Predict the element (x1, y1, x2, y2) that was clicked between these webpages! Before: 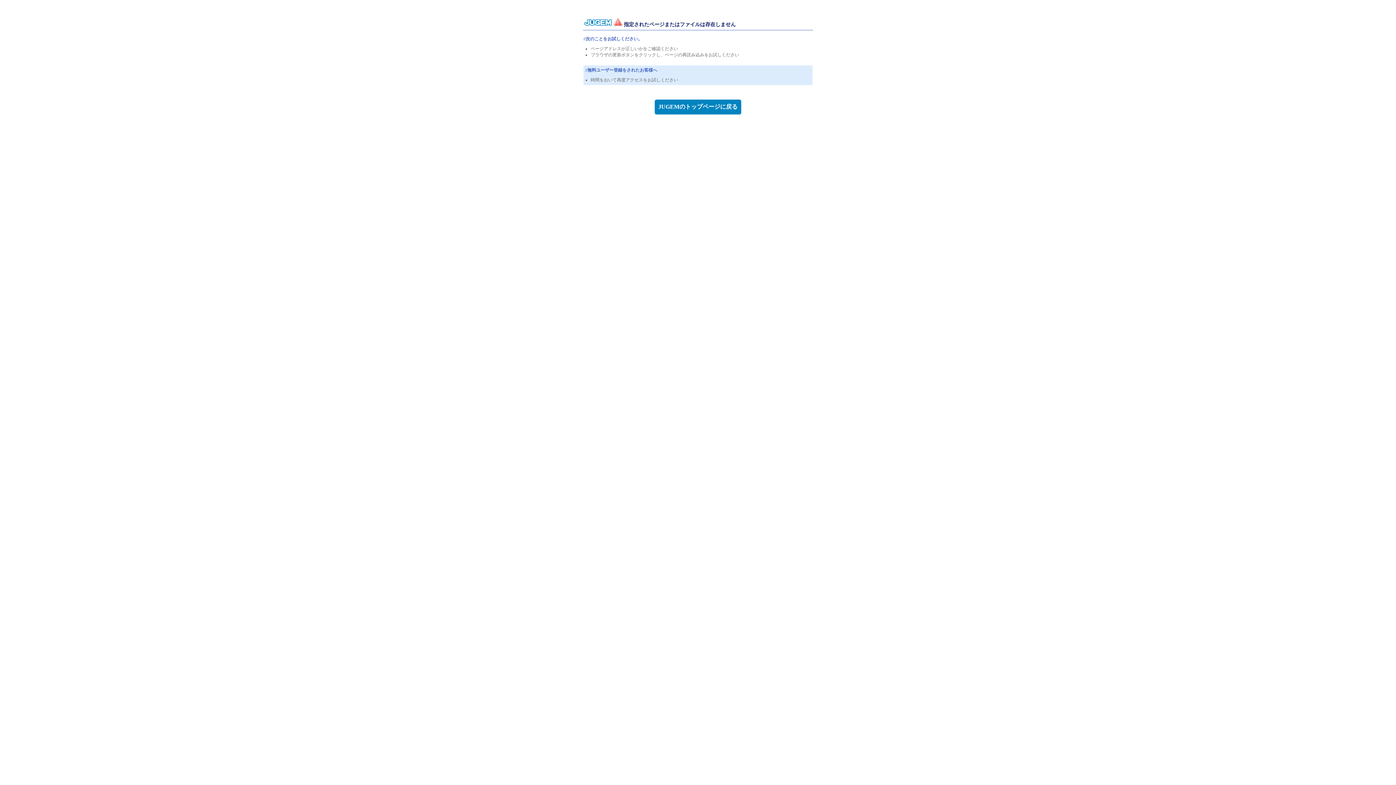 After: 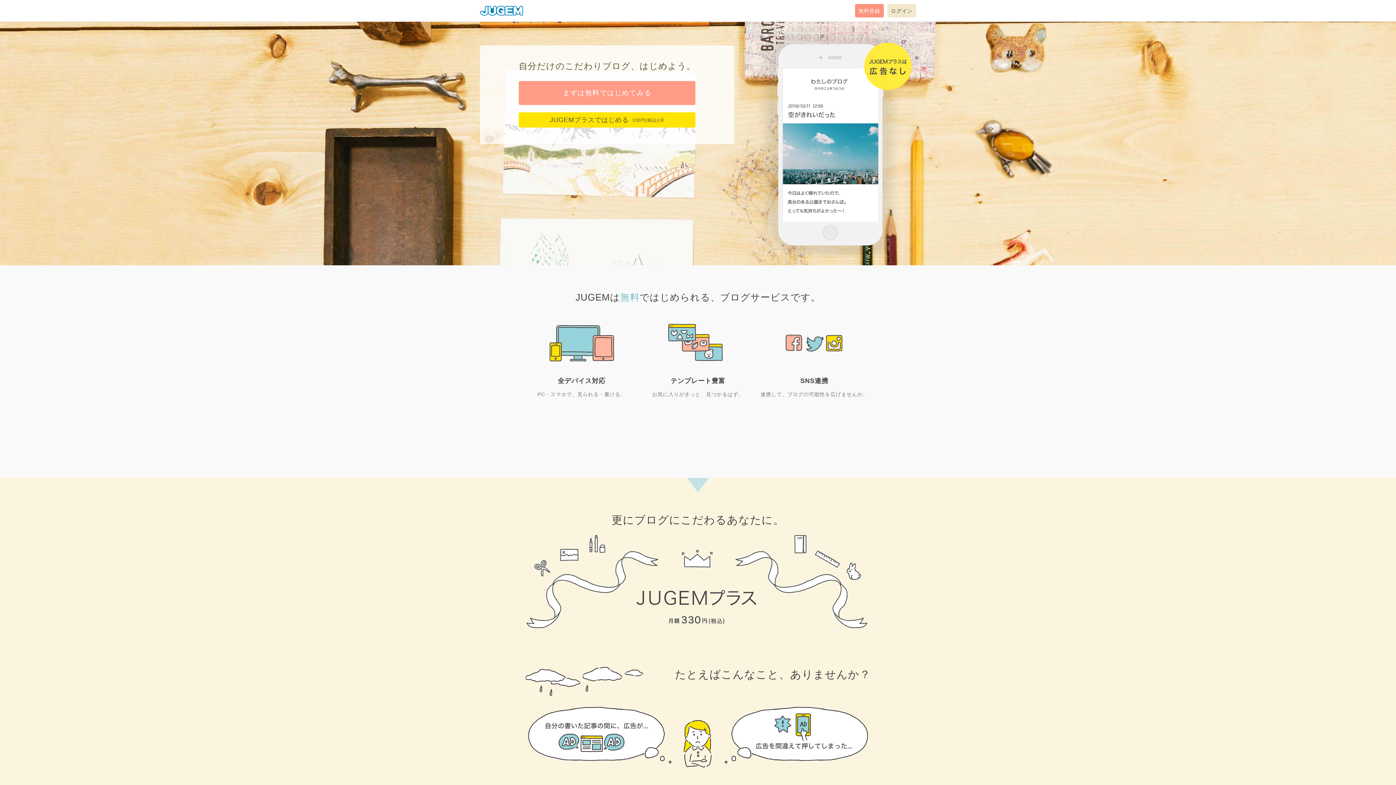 Action: label: JUGEMのトップページに戻る bbox: (654, 99, 741, 114)